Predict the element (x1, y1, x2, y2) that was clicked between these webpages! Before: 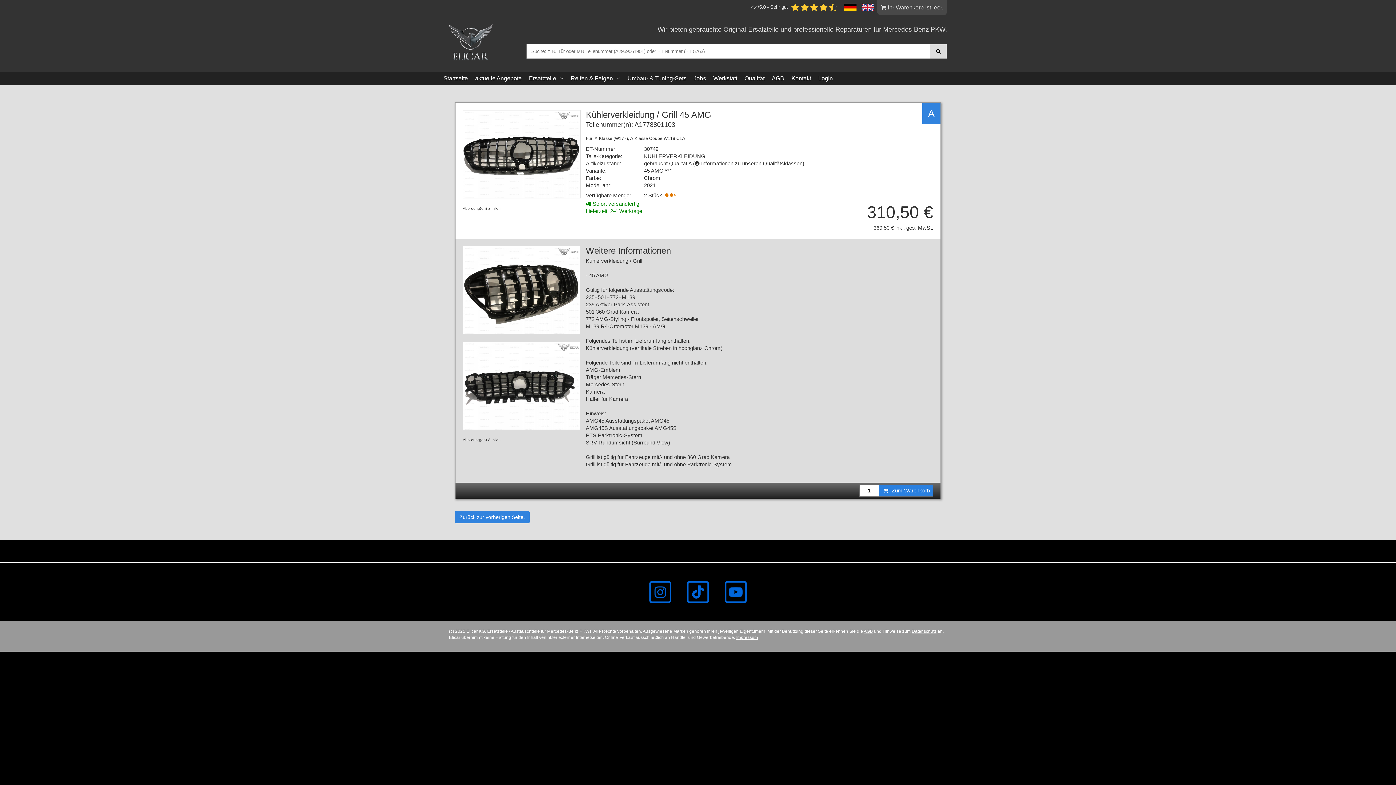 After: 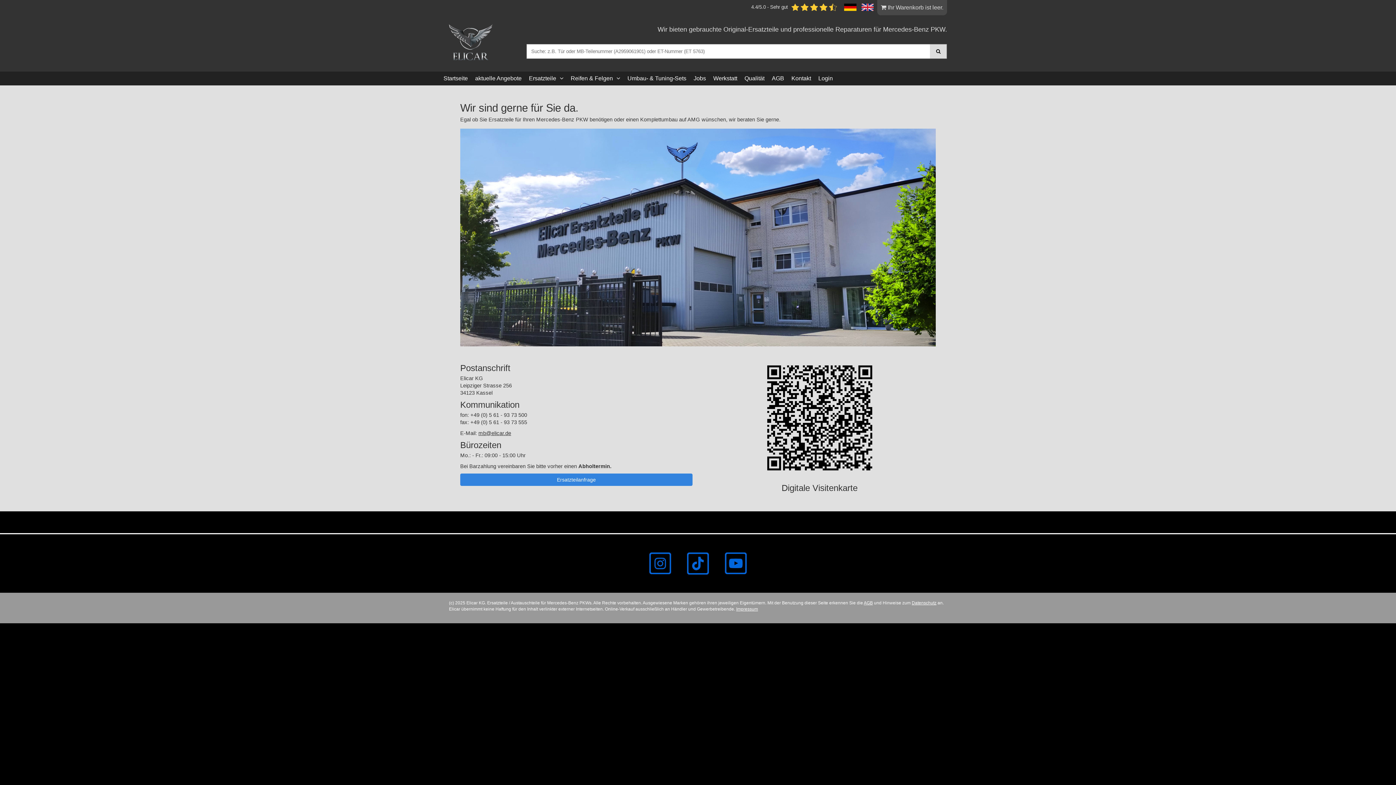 Action: bbox: (791, 71, 818, 85) label: Kontakt